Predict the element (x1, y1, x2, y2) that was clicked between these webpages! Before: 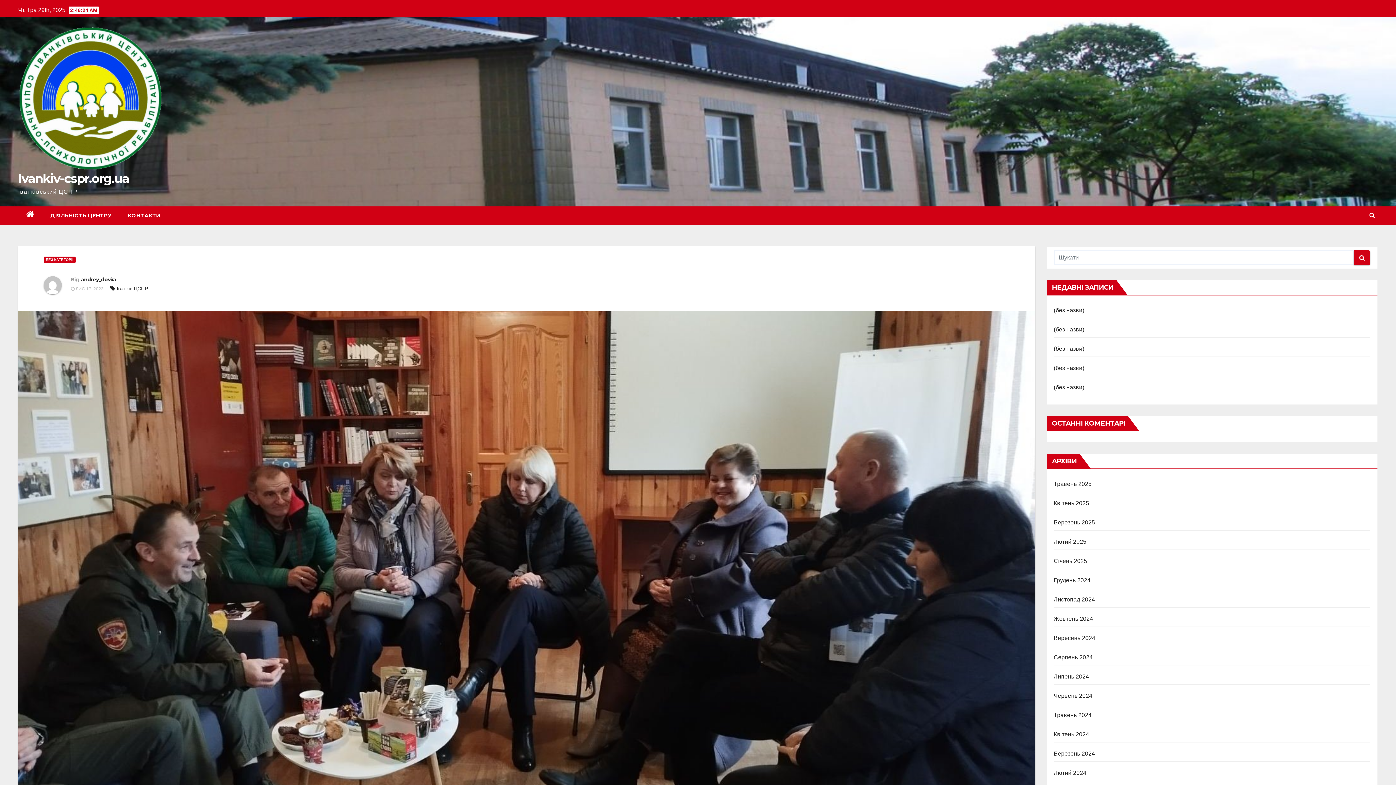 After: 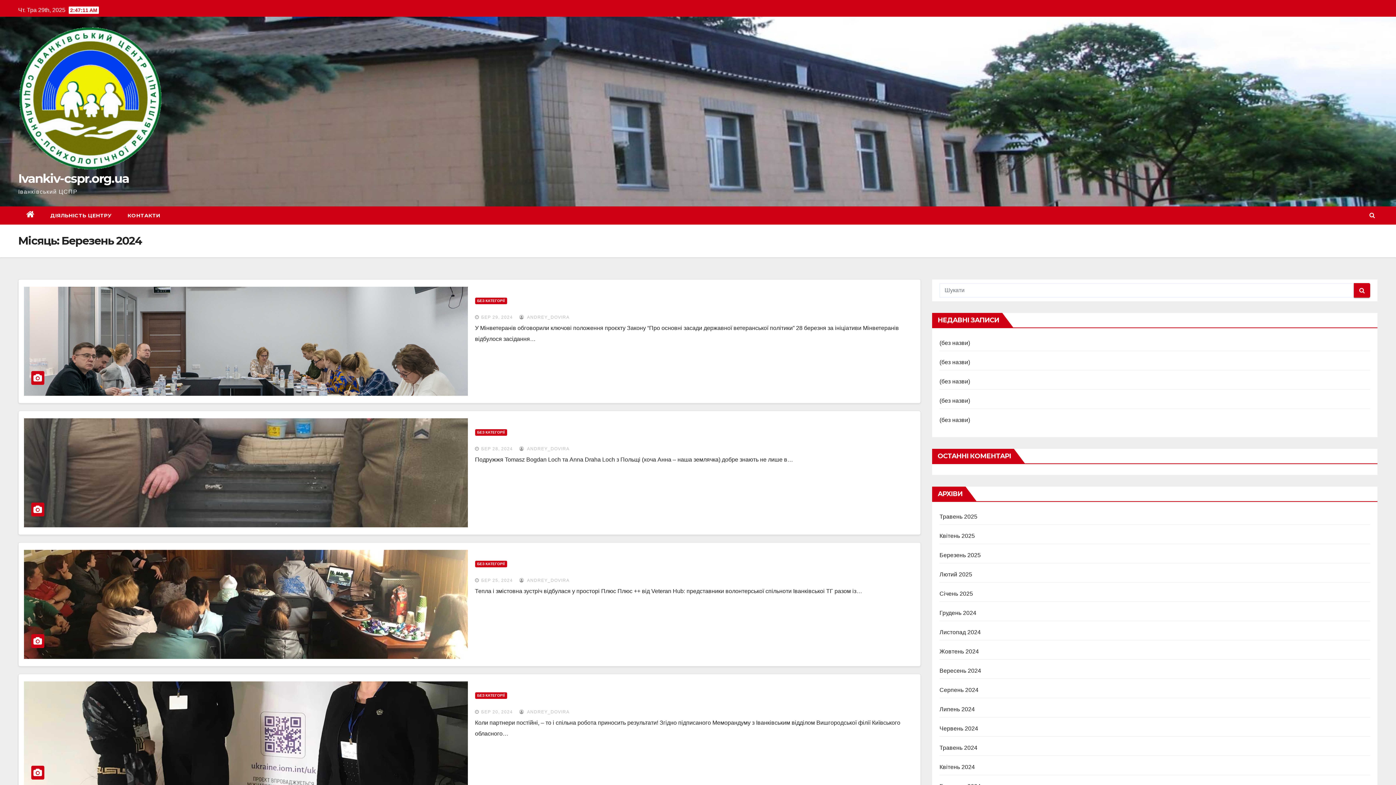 Action: label: Березень 2024 bbox: (1054, 750, 1095, 757)